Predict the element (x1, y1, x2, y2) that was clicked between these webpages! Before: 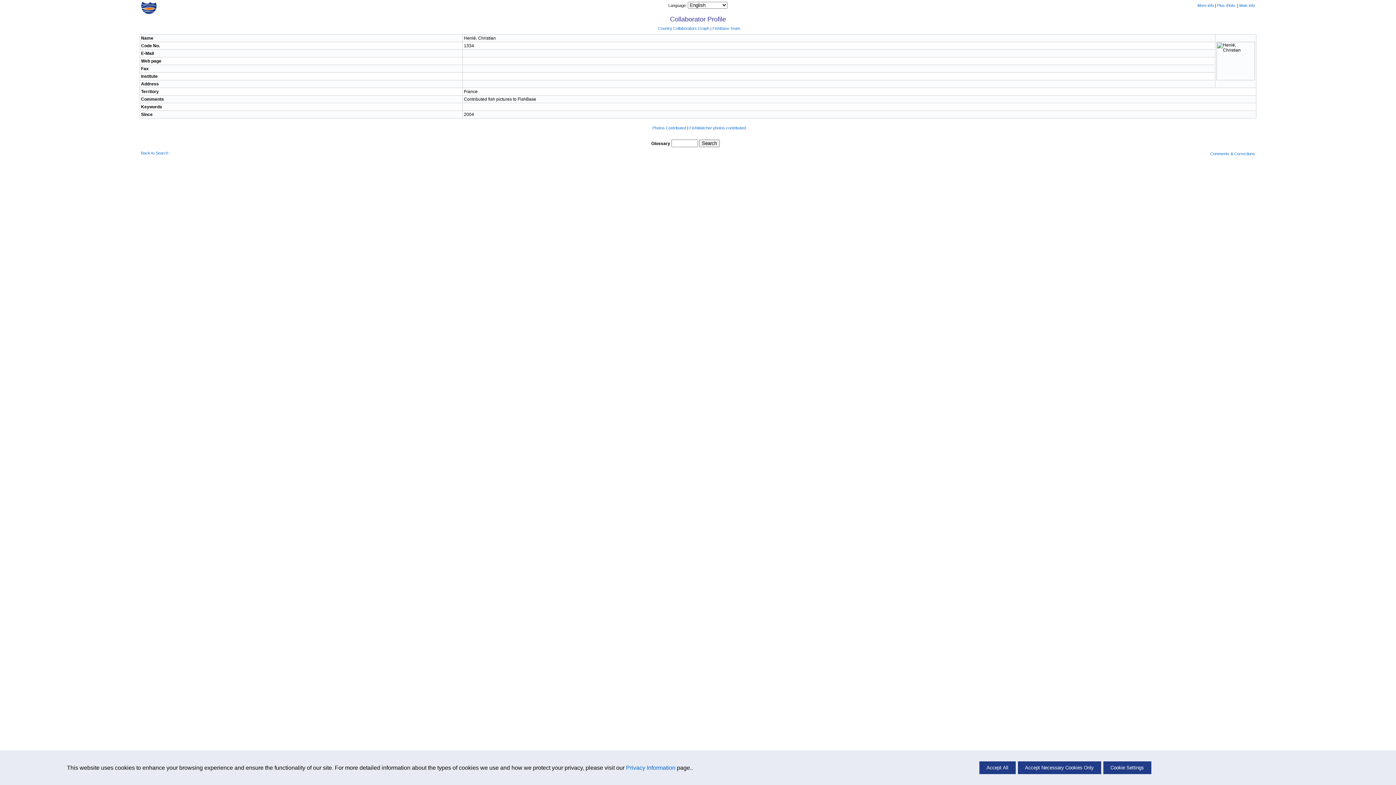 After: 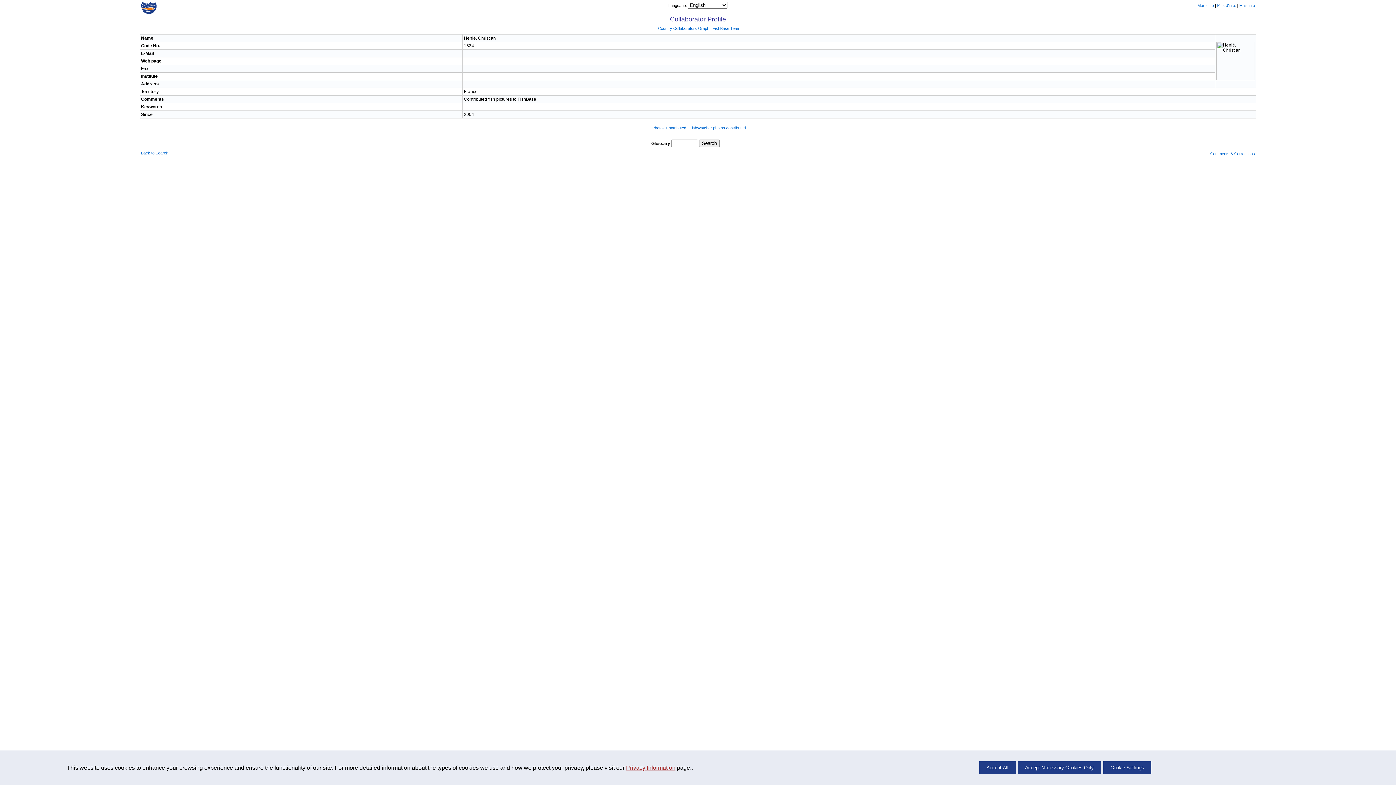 Action: label: Privacy Information bbox: (626, 764, 675, 771)